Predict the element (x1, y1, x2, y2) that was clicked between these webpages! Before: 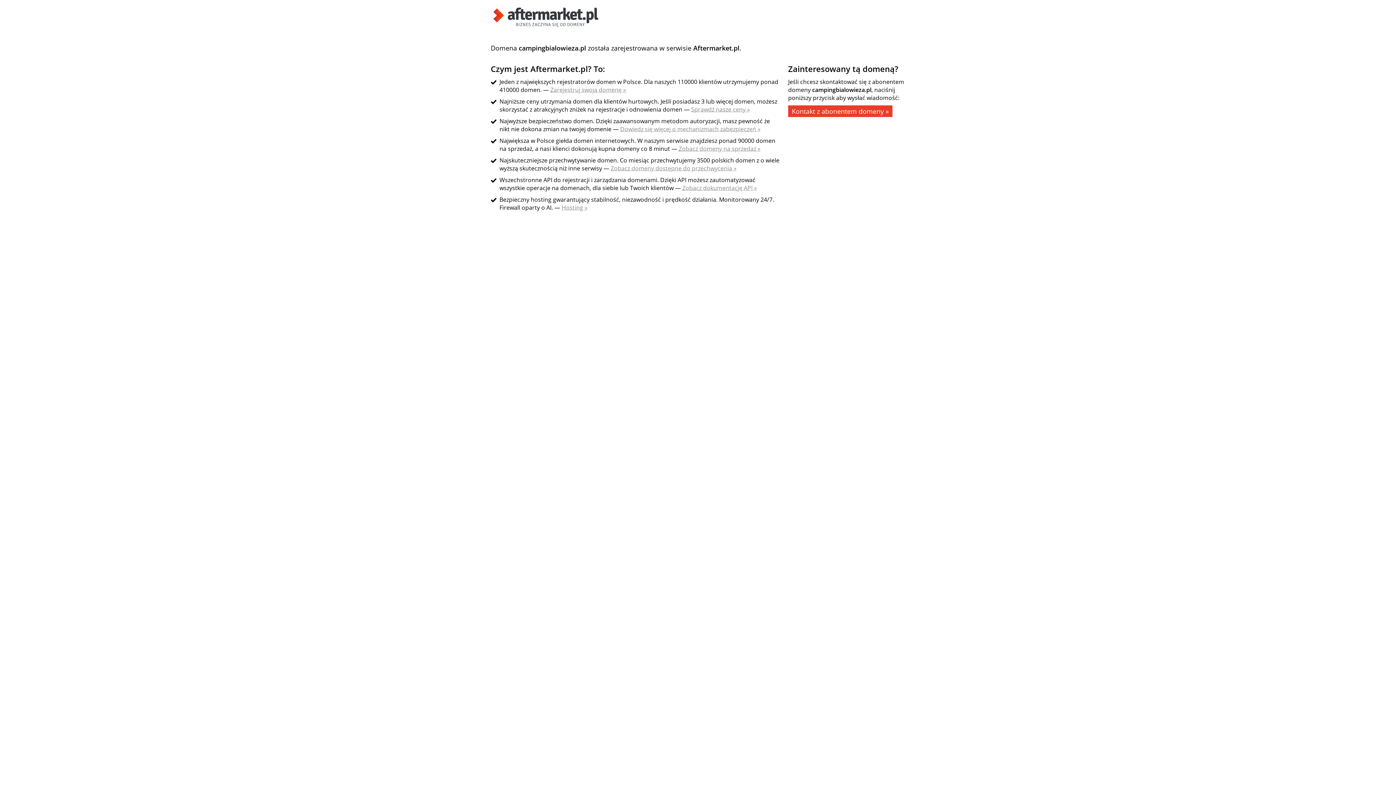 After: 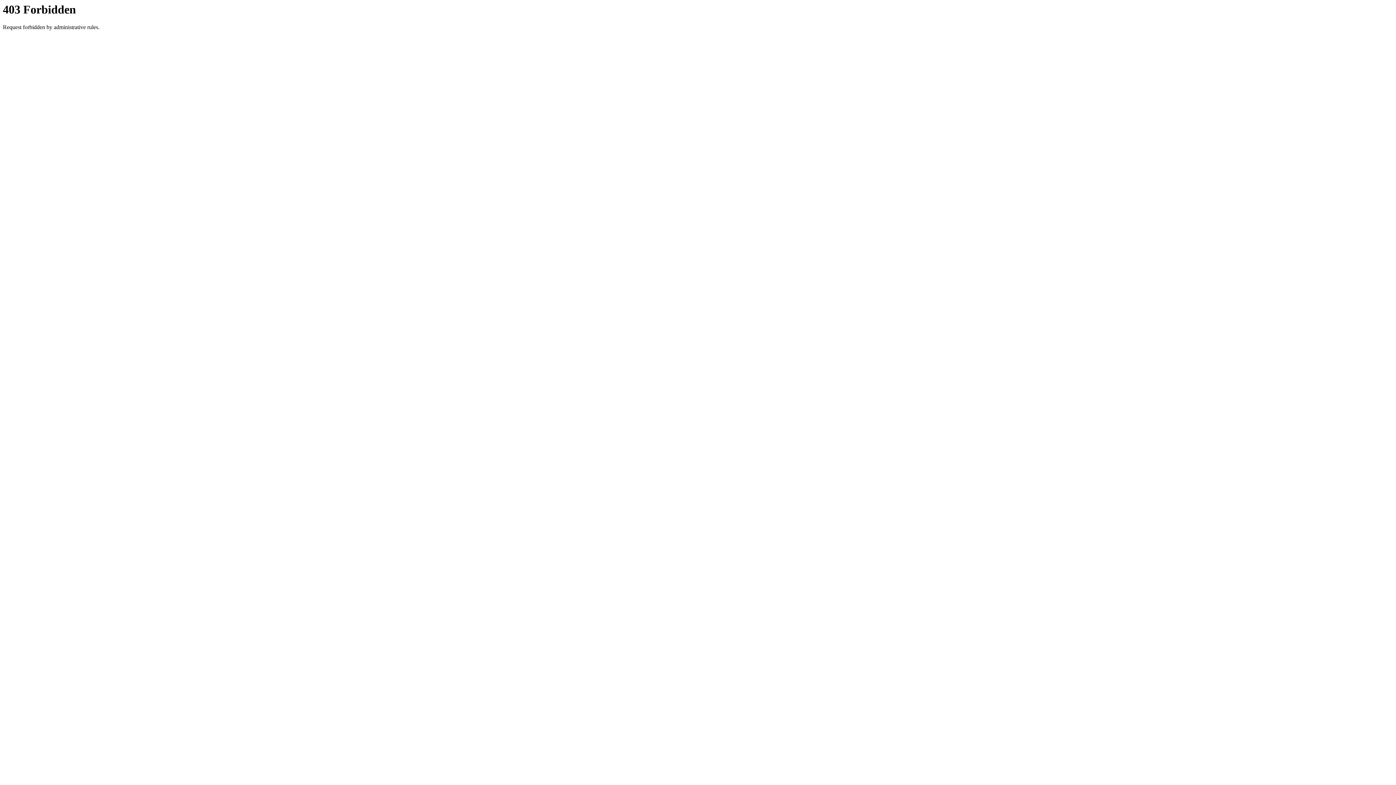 Action: bbox: (678, 144, 760, 152) label: Zobacz domeny na sprzedaż »